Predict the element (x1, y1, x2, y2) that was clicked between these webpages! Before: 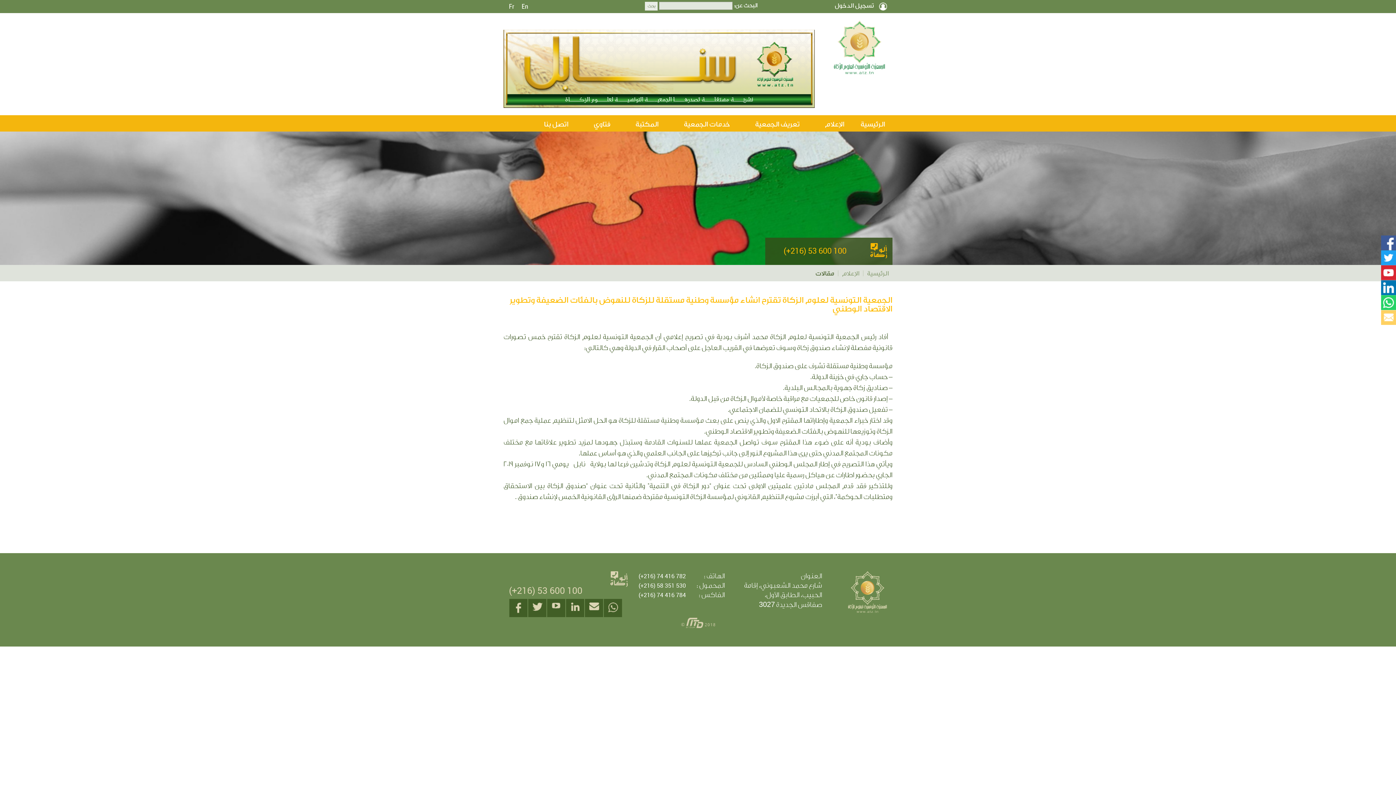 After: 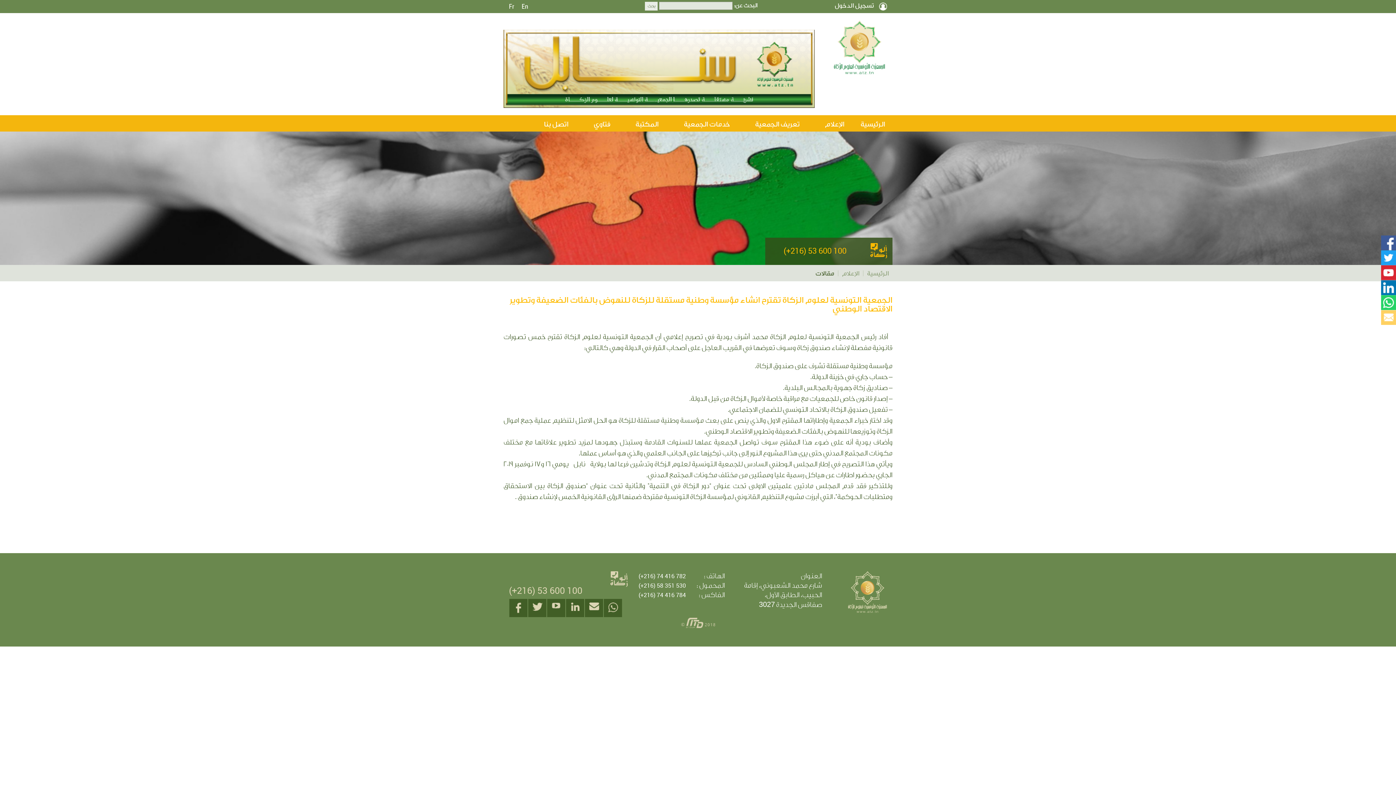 Action: bbox: (532, 606, 542, 612)